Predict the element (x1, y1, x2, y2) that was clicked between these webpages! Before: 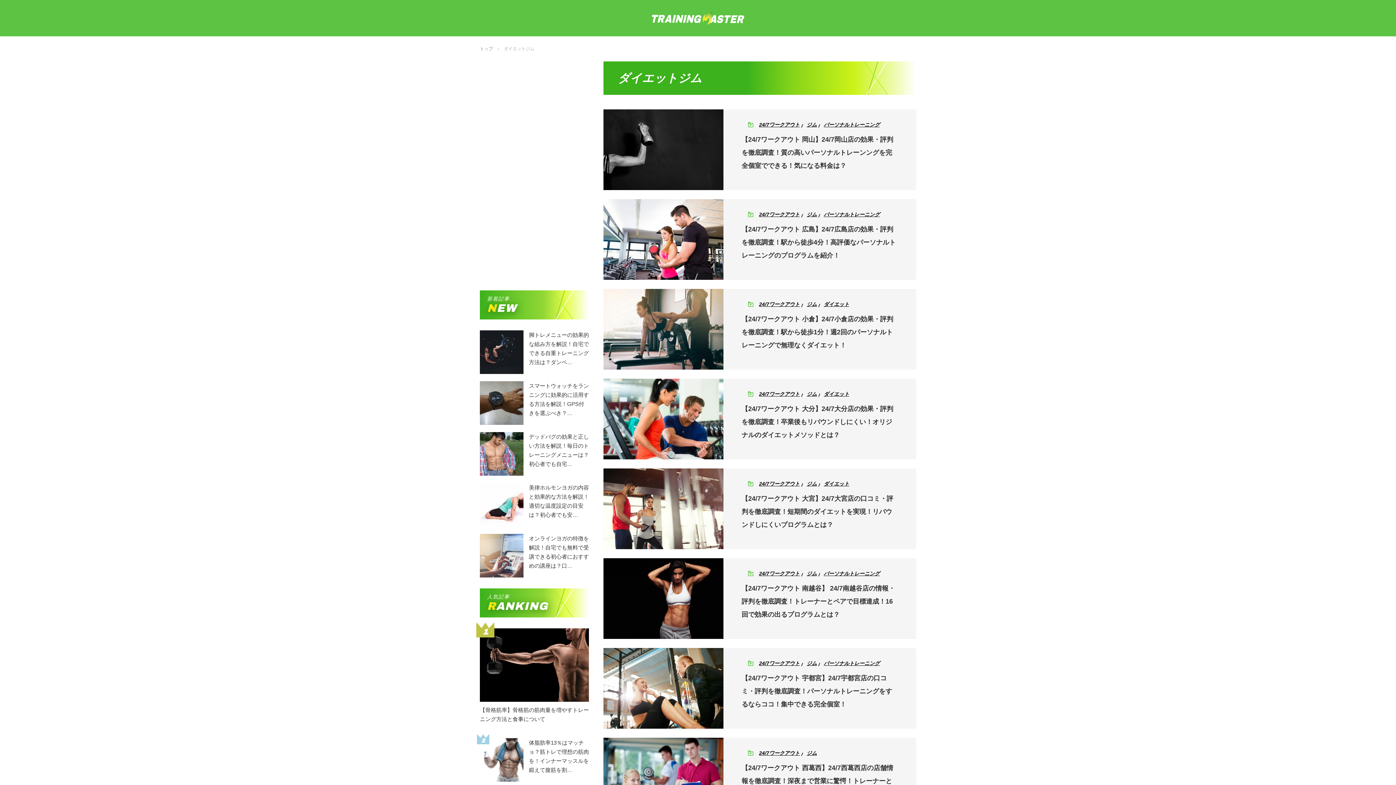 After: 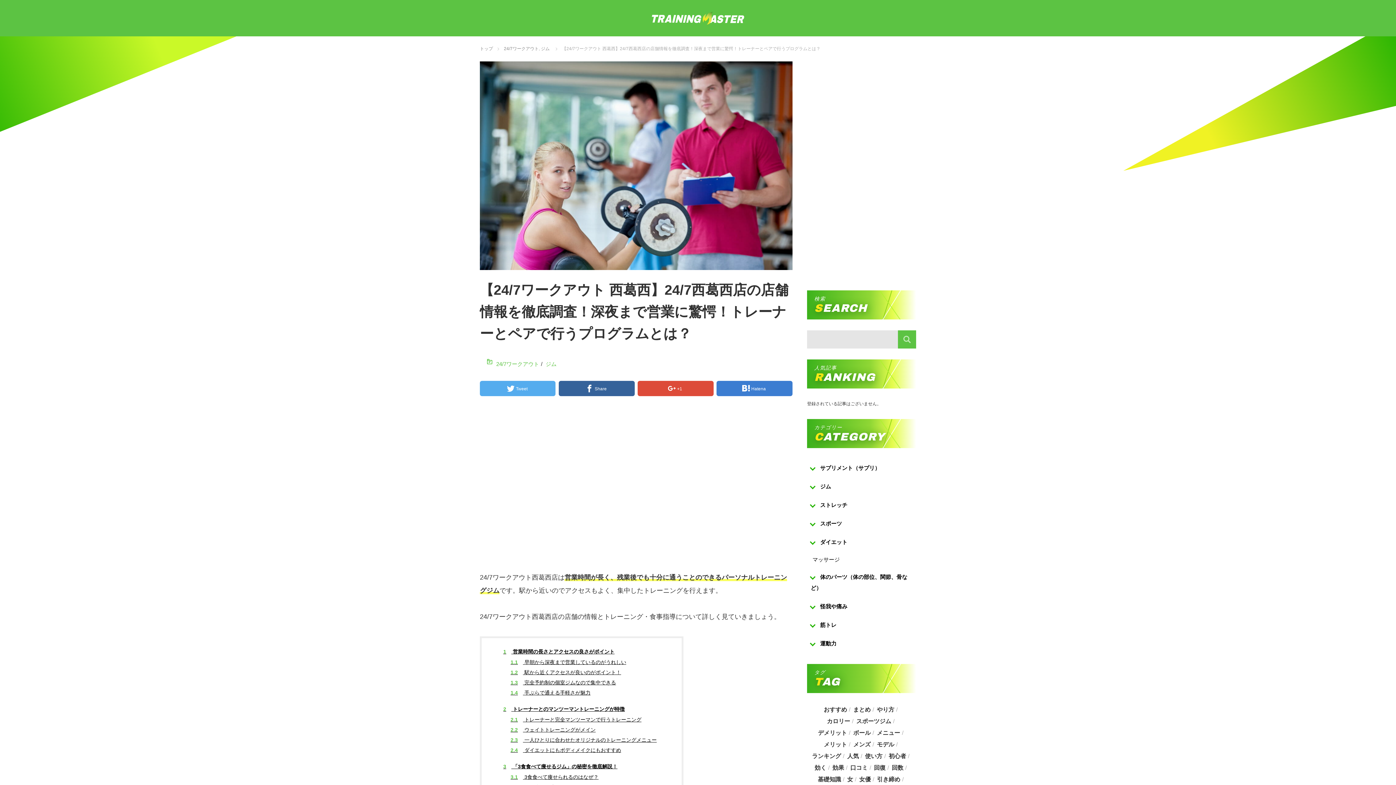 Action: bbox: (603, 738, 723, 818)